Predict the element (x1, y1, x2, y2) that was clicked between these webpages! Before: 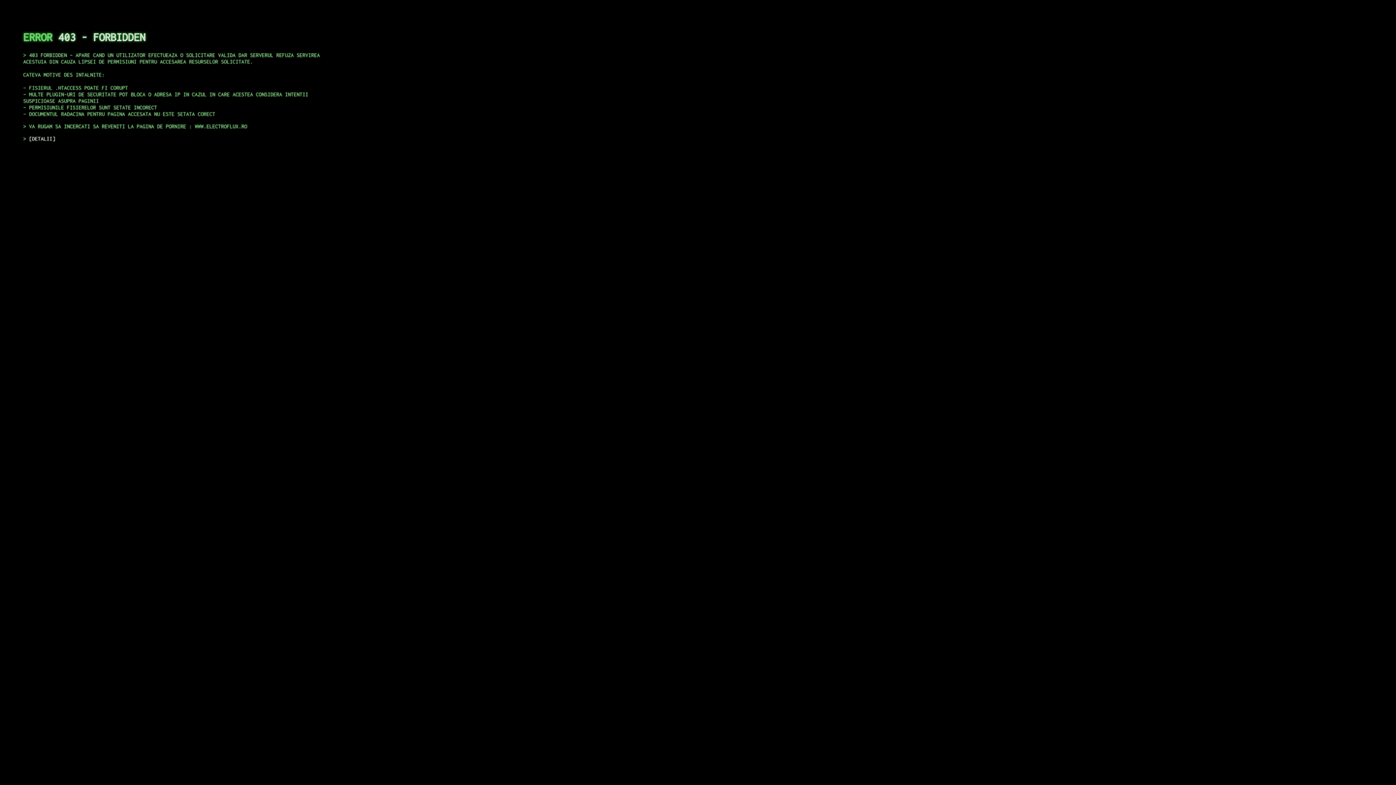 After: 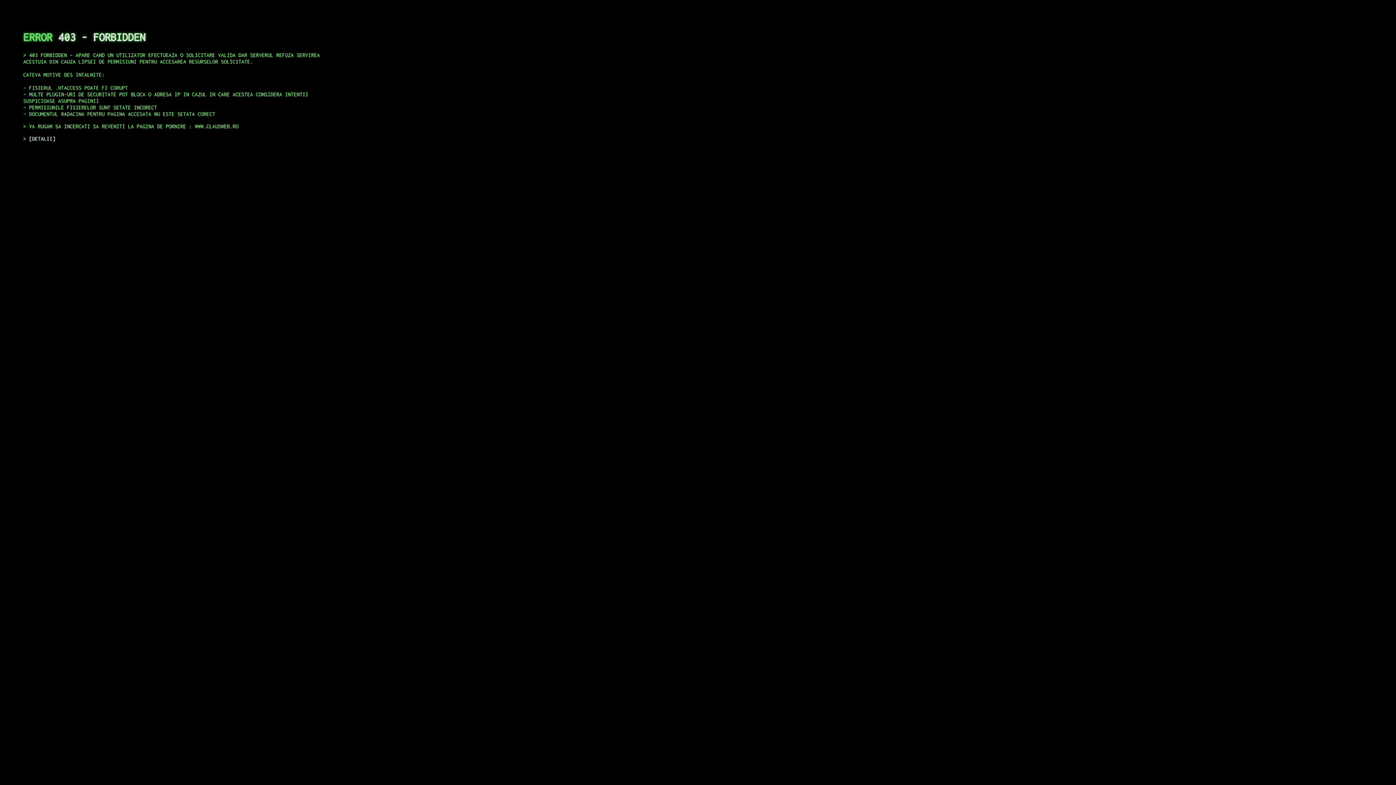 Action: bbox: (29, 135, 55, 141) label: DETALII